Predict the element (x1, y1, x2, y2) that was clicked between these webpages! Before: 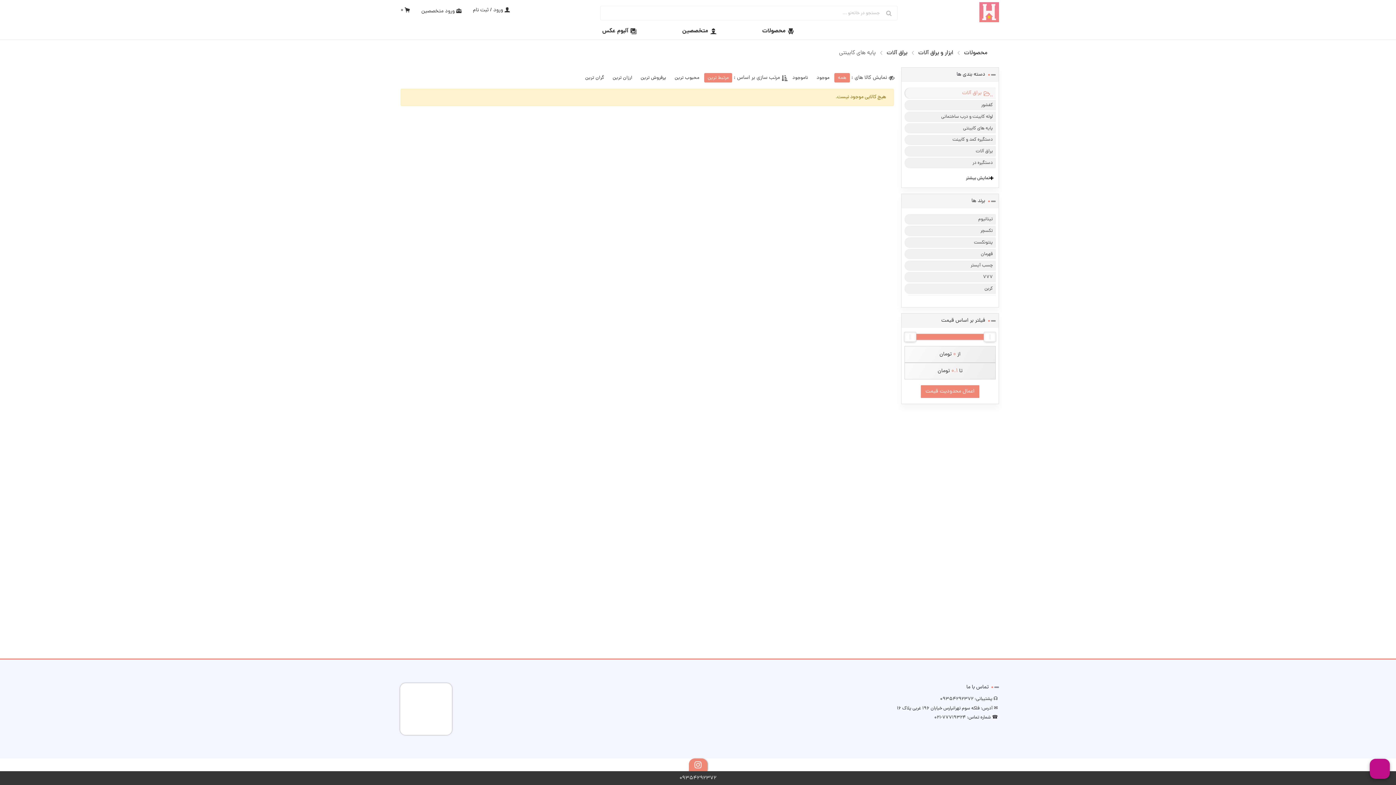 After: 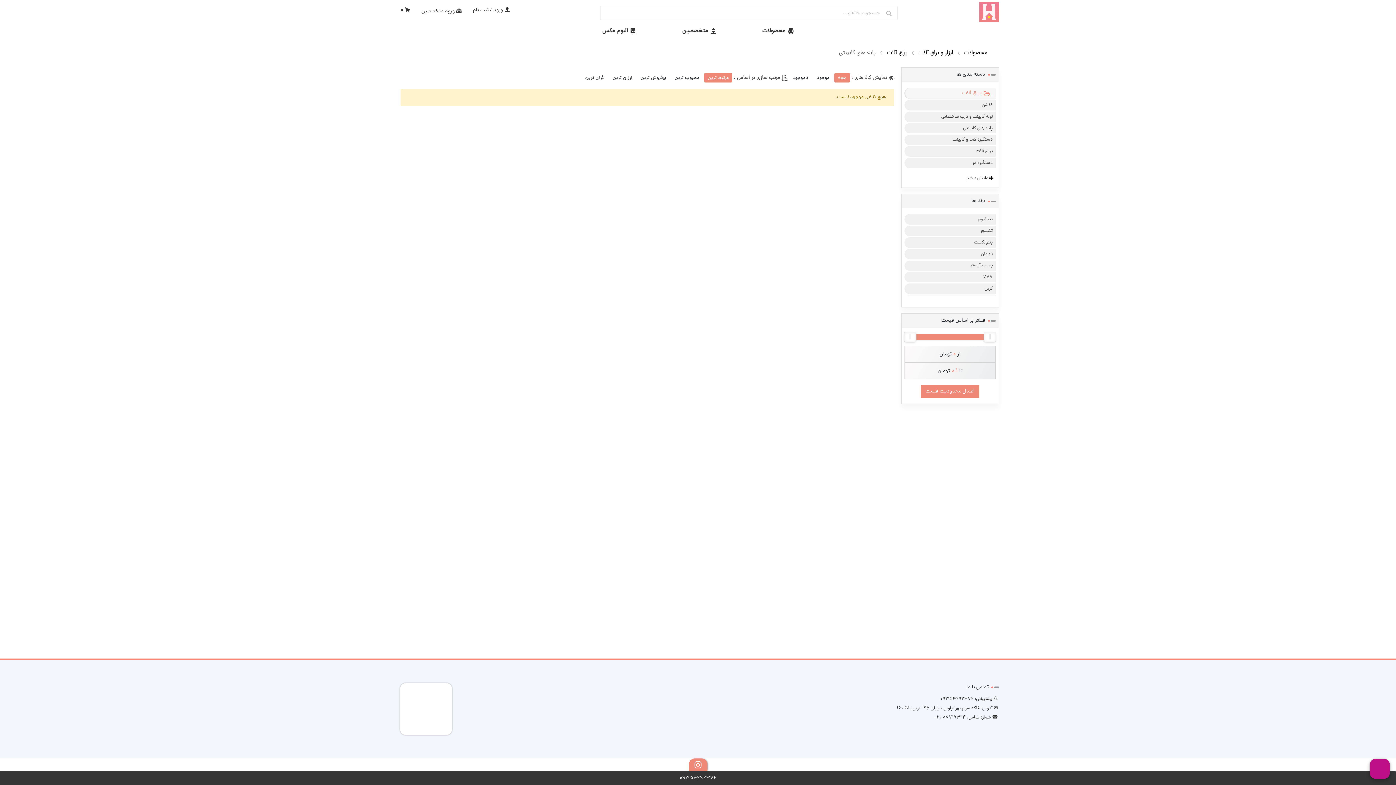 Action: label: مرتبط ترین bbox: (704, 73, 732, 82)